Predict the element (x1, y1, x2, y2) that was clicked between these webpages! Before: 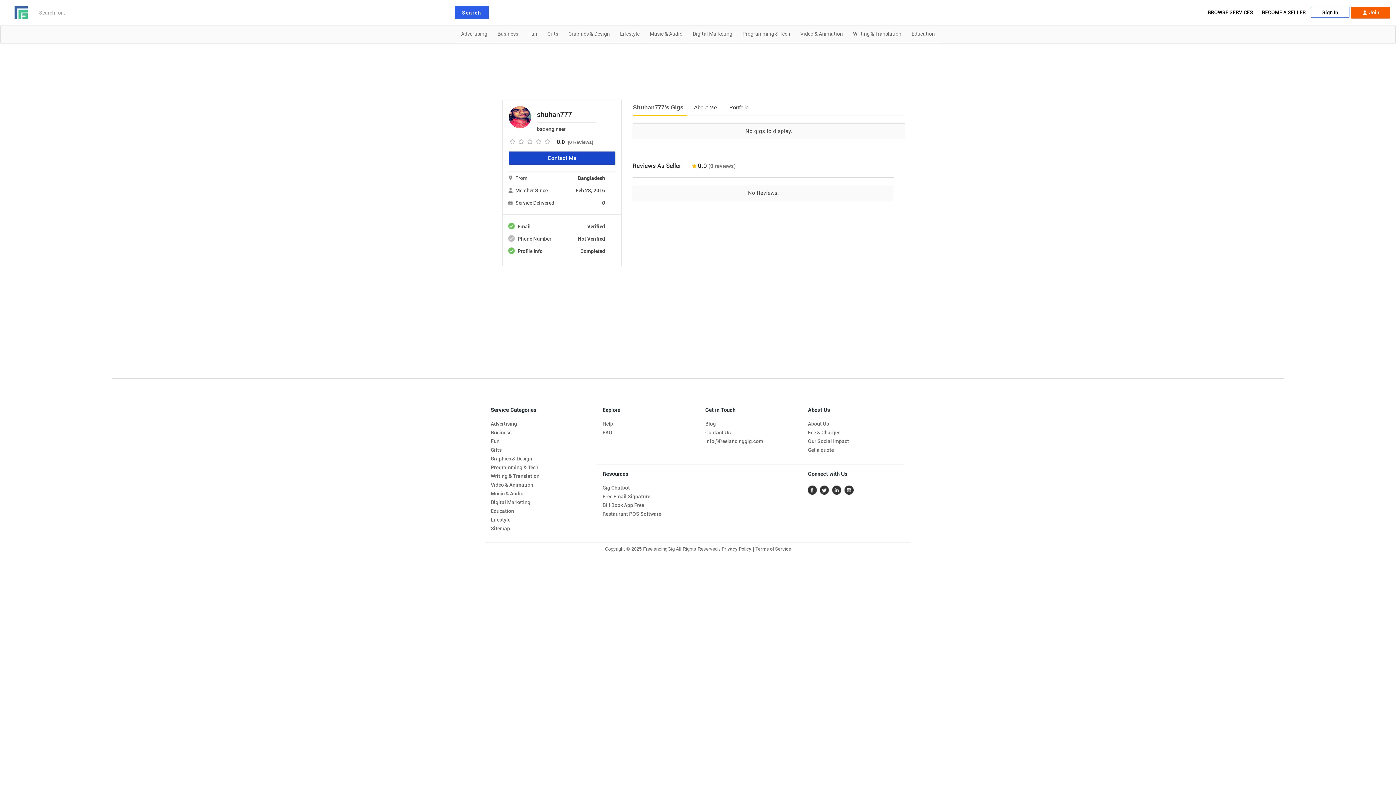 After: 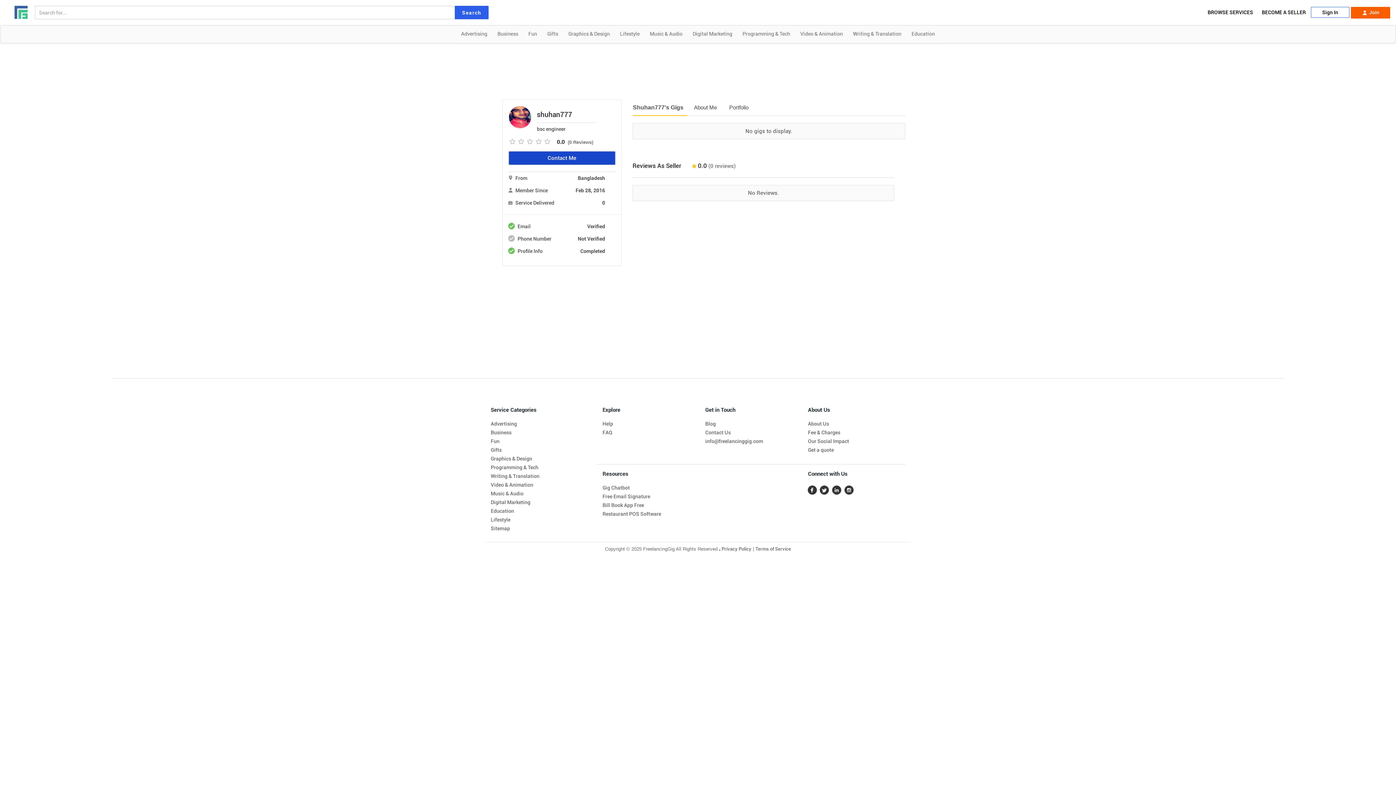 Action: label:   bbox: (808, 486, 818, 492)